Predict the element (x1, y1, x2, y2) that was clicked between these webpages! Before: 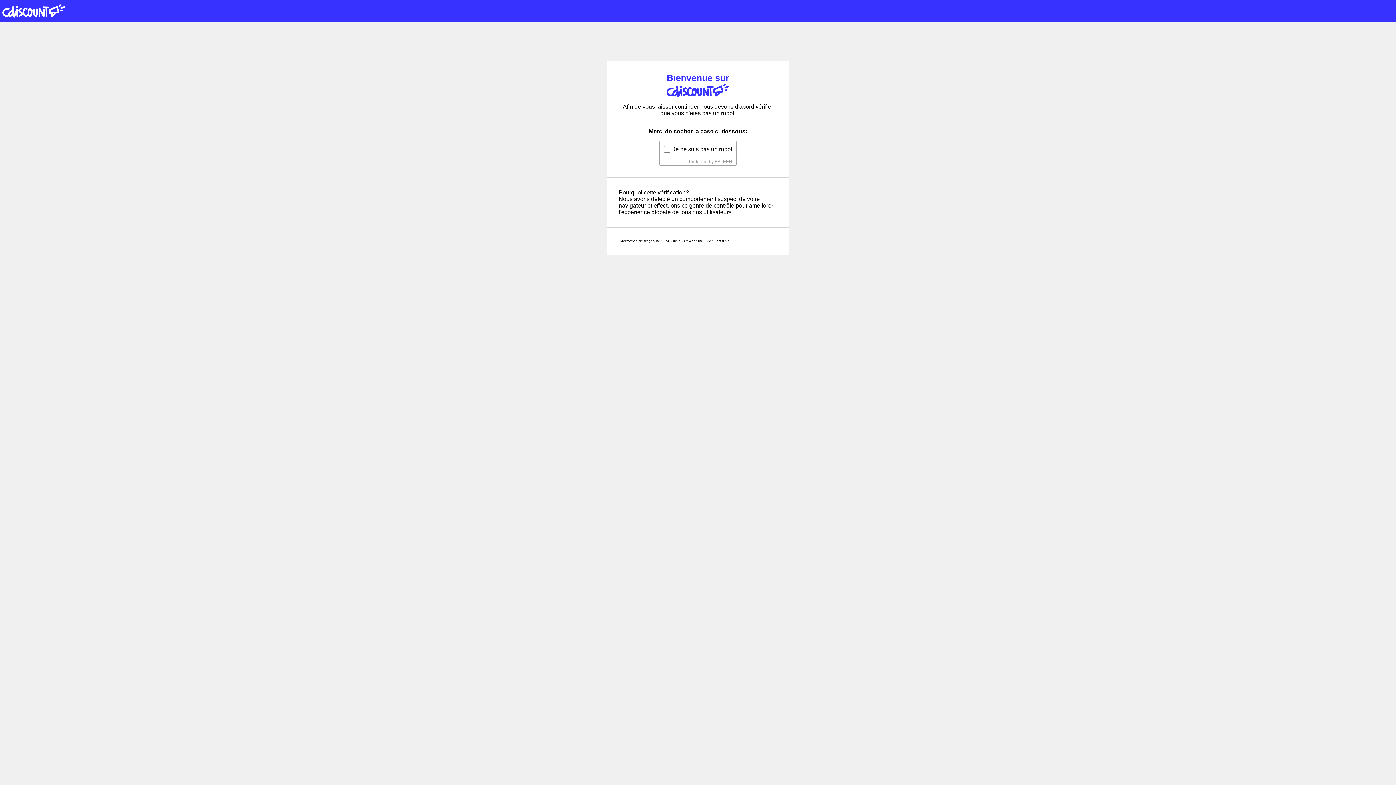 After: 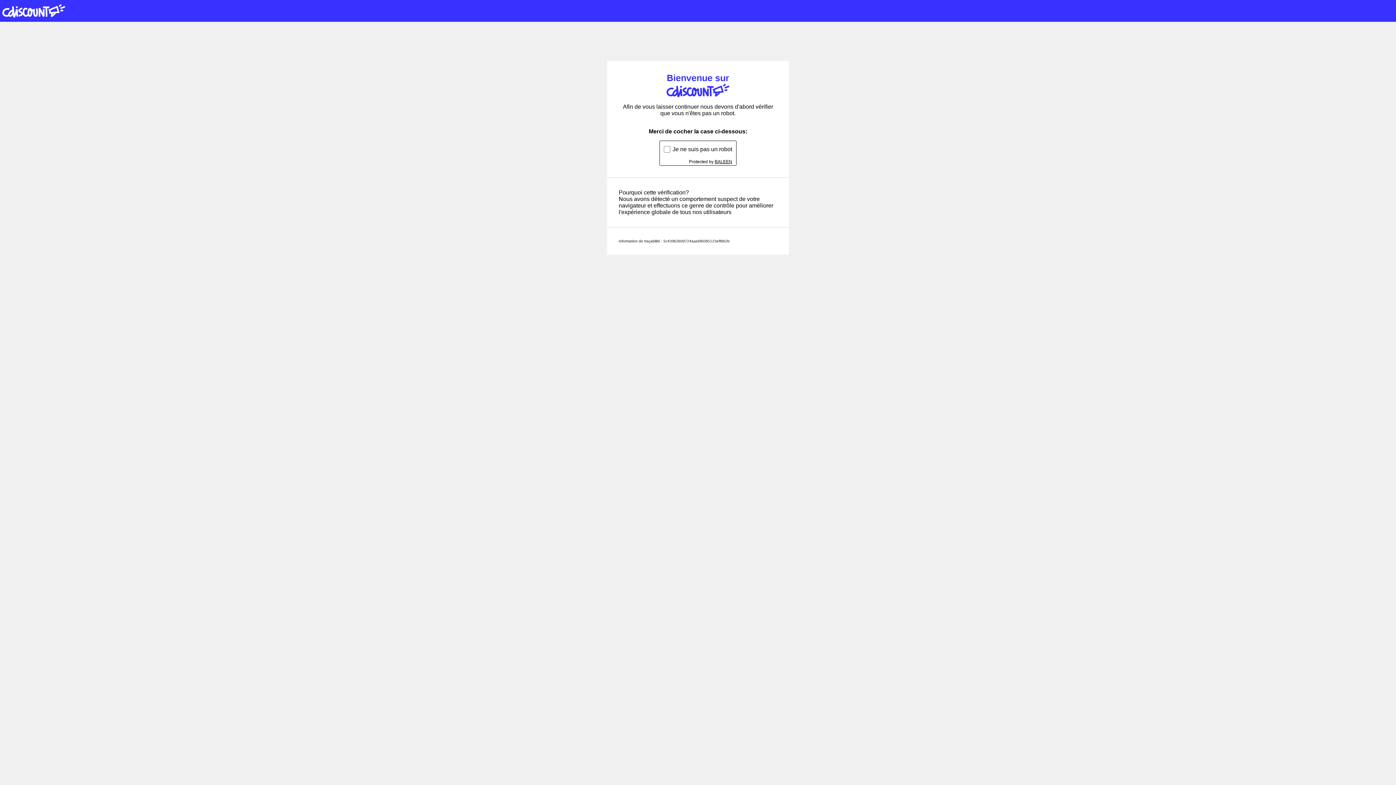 Action: label: BALEEN bbox: (714, 159, 732, 164)